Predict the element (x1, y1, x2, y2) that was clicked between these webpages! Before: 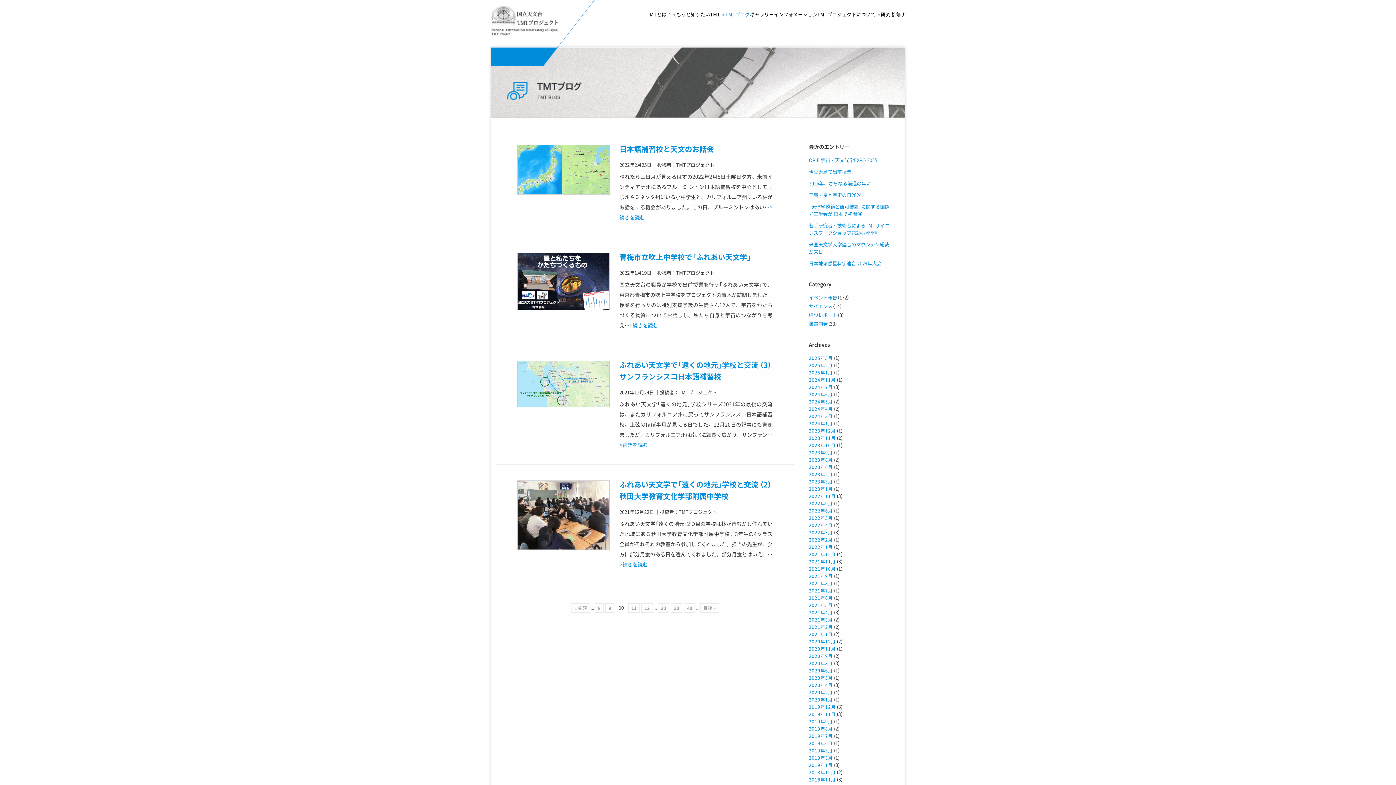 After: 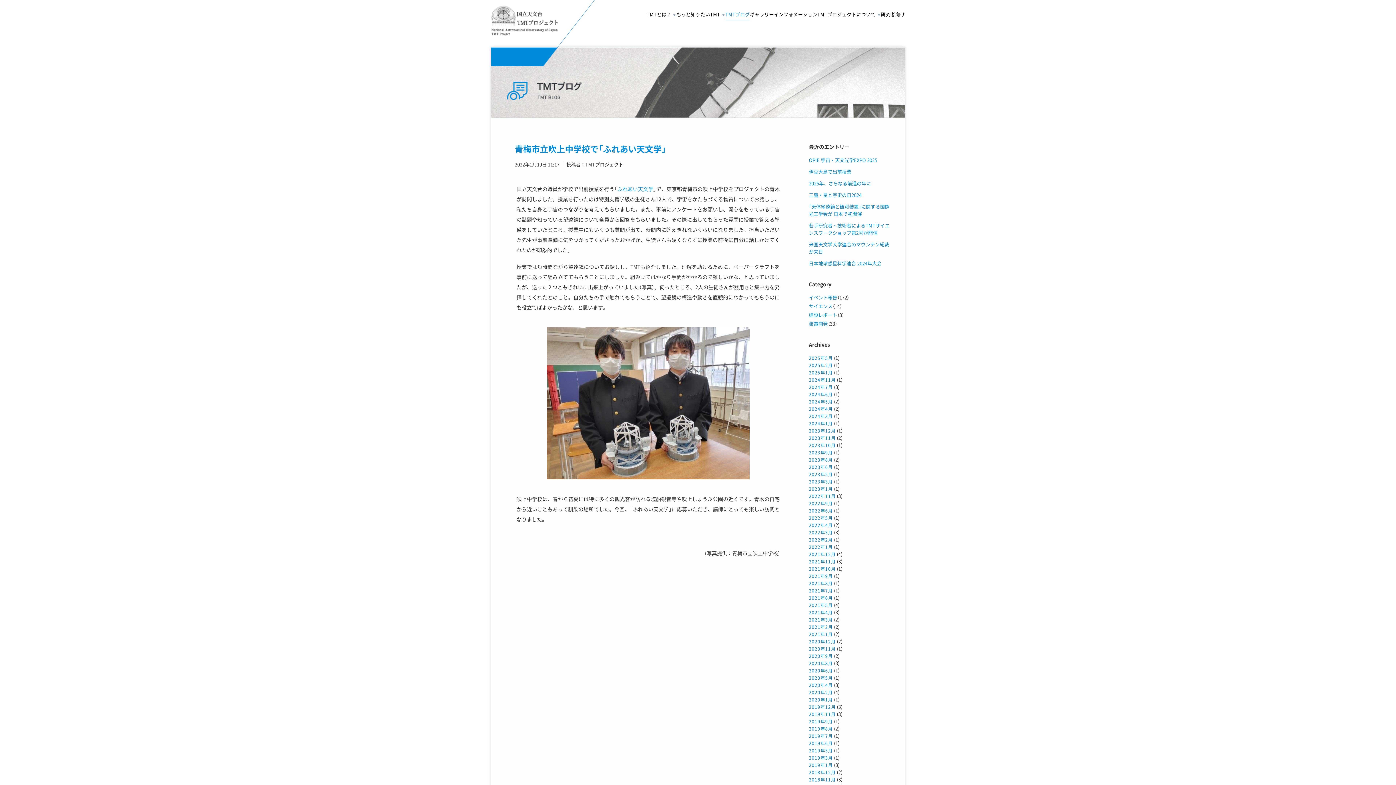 Action: bbox: (517, 253, 609, 310)